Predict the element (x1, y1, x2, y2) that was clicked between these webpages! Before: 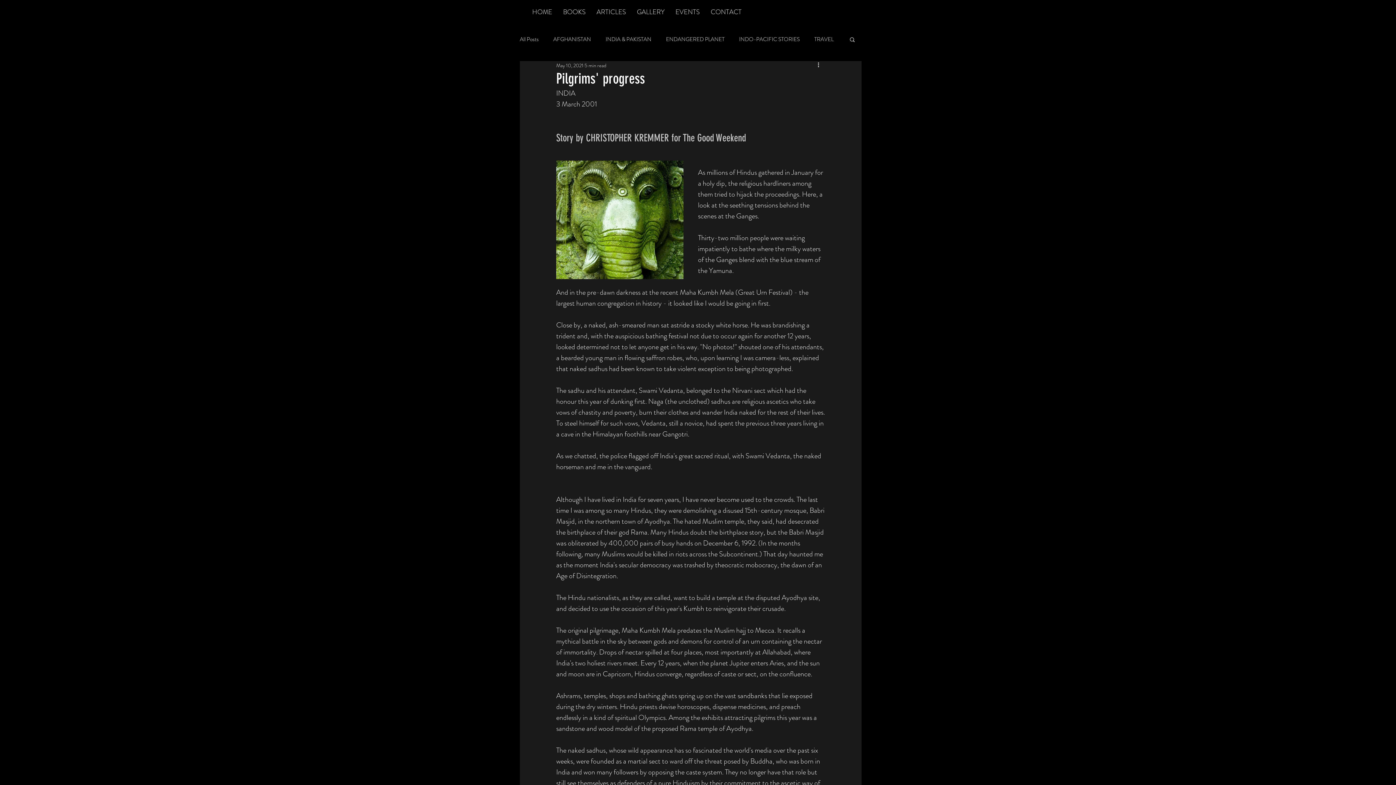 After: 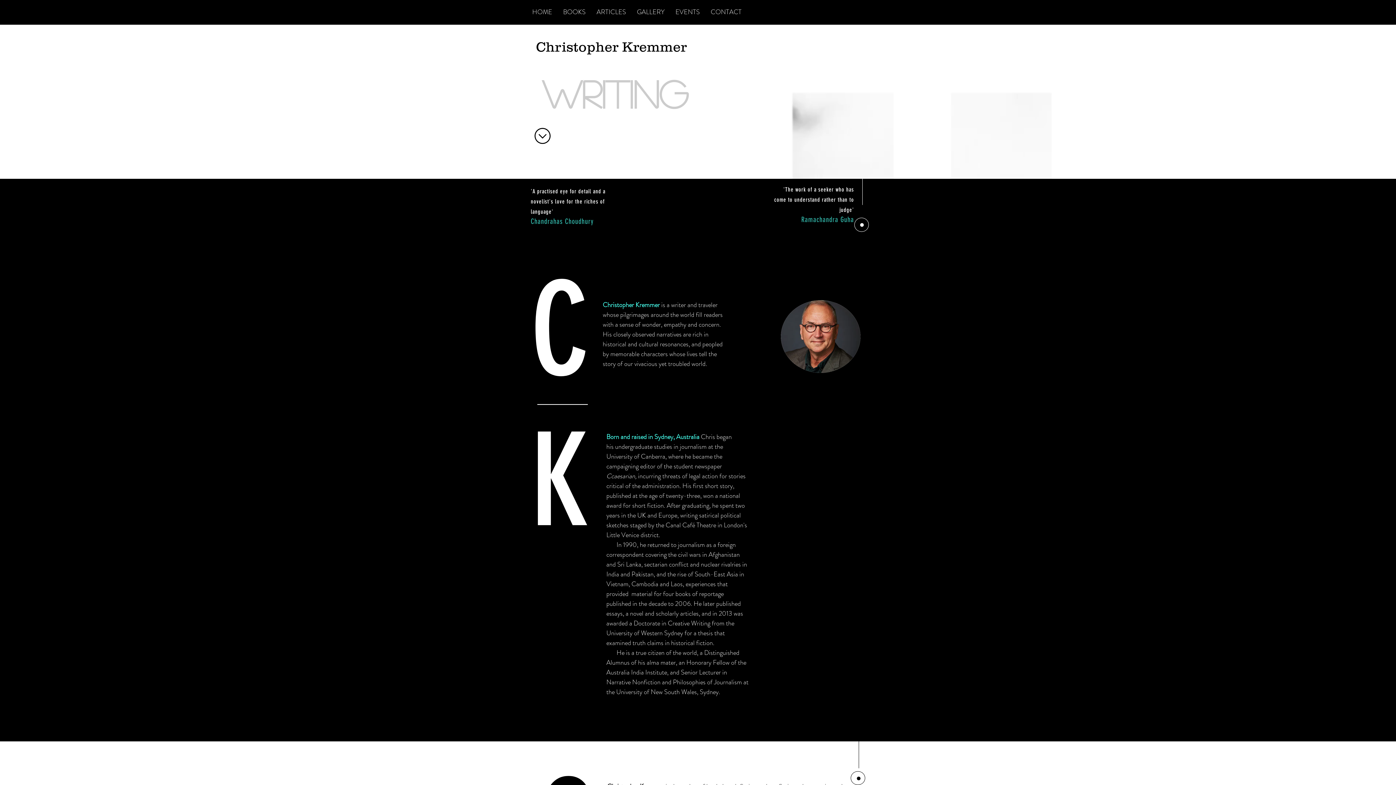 Action: bbox: (526, 7, 557, 16) label: HOME